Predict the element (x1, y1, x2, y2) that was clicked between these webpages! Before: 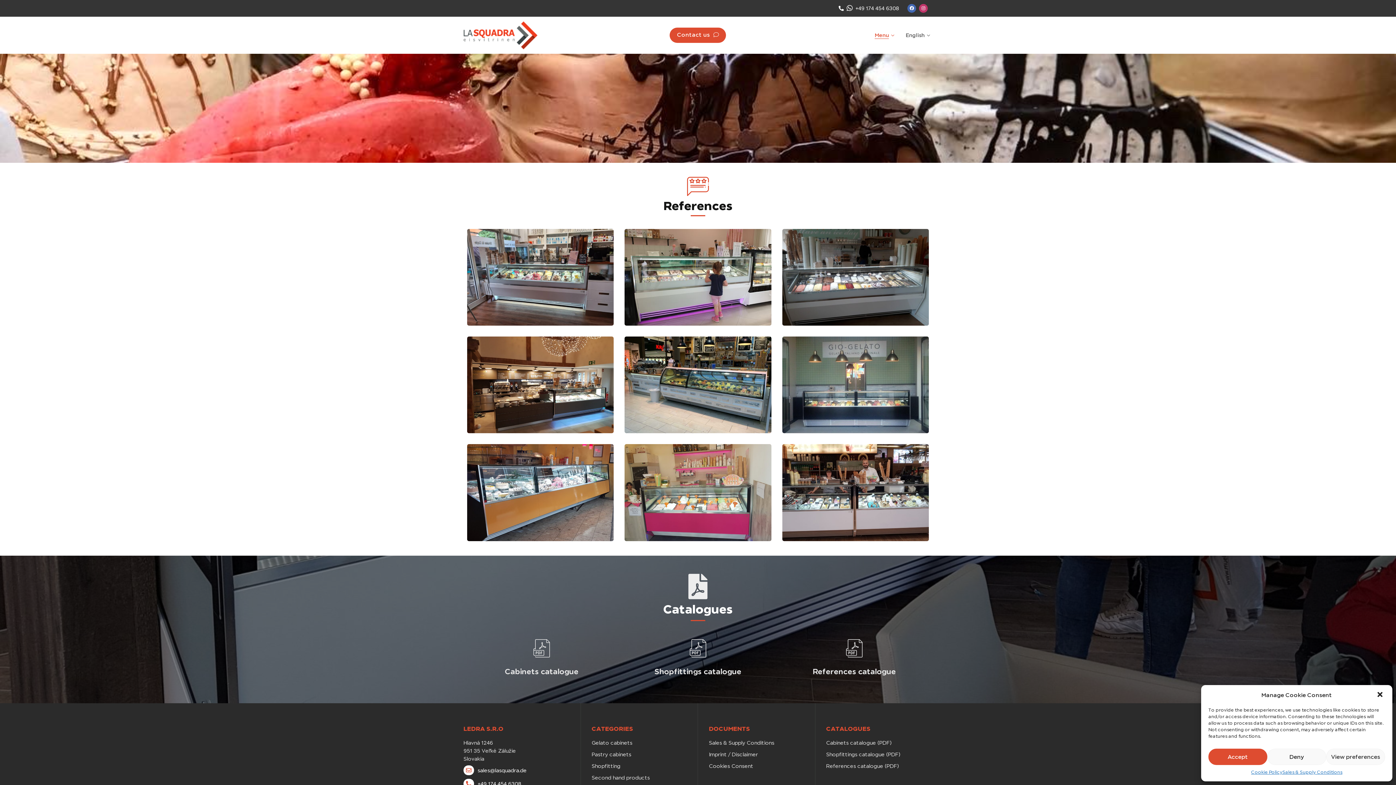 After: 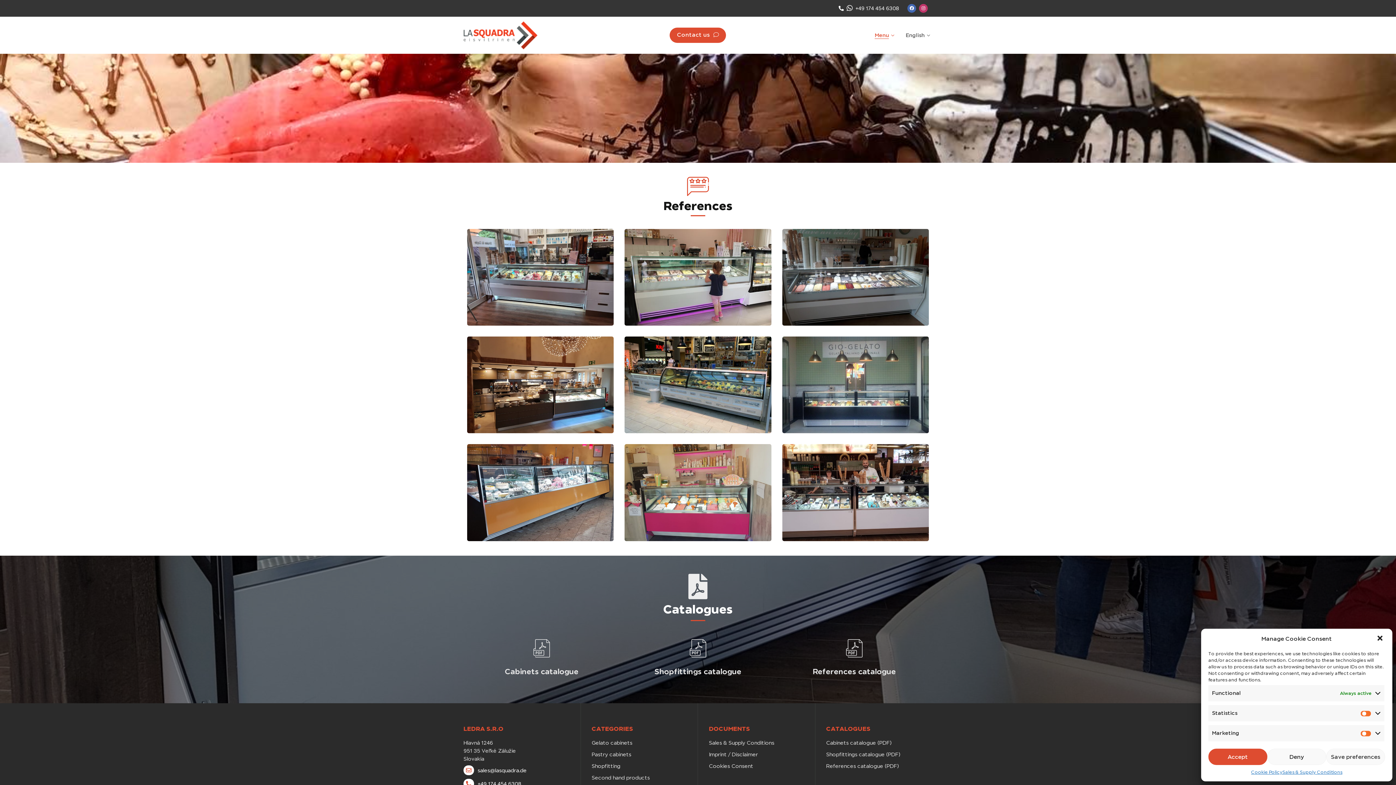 Action: label: View preferences bbox: (1326, 749, 1385, 765)